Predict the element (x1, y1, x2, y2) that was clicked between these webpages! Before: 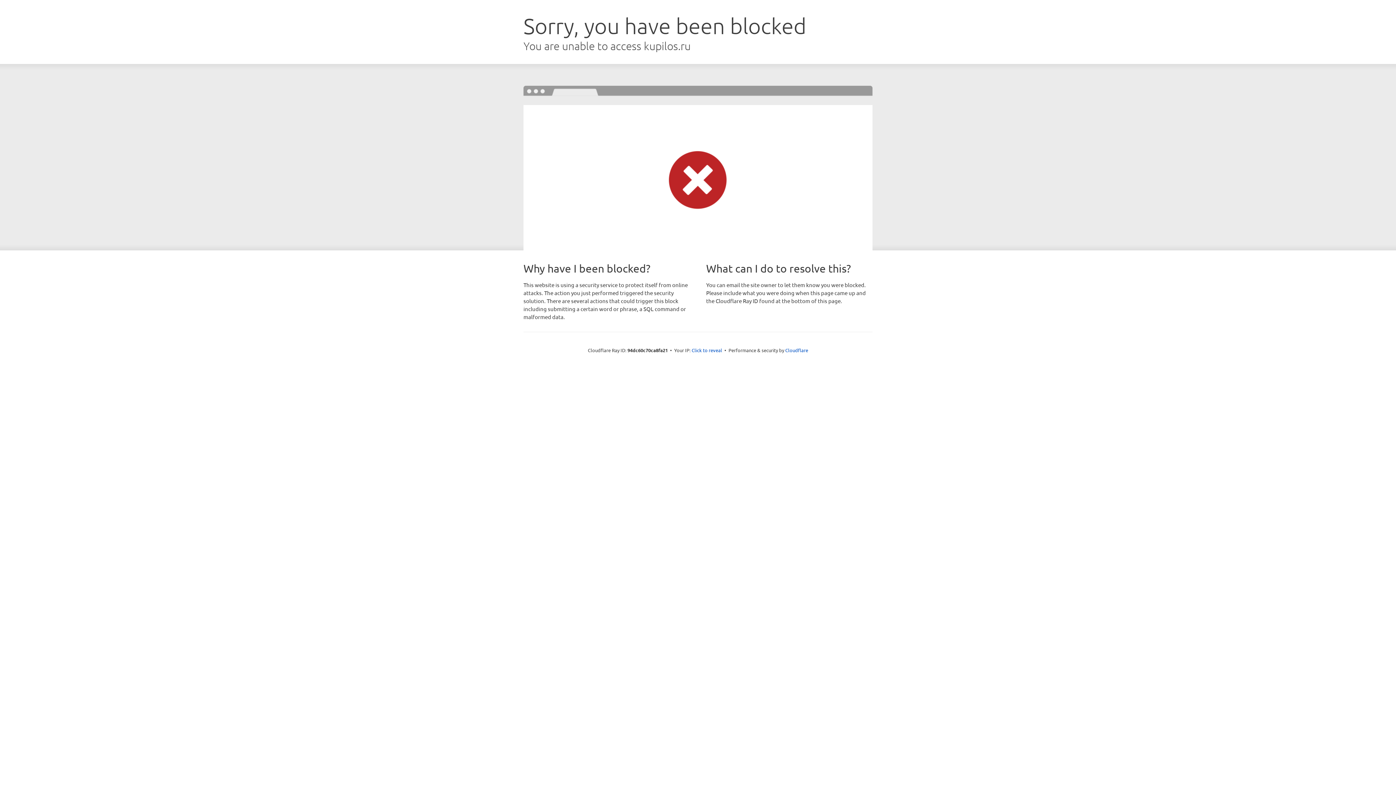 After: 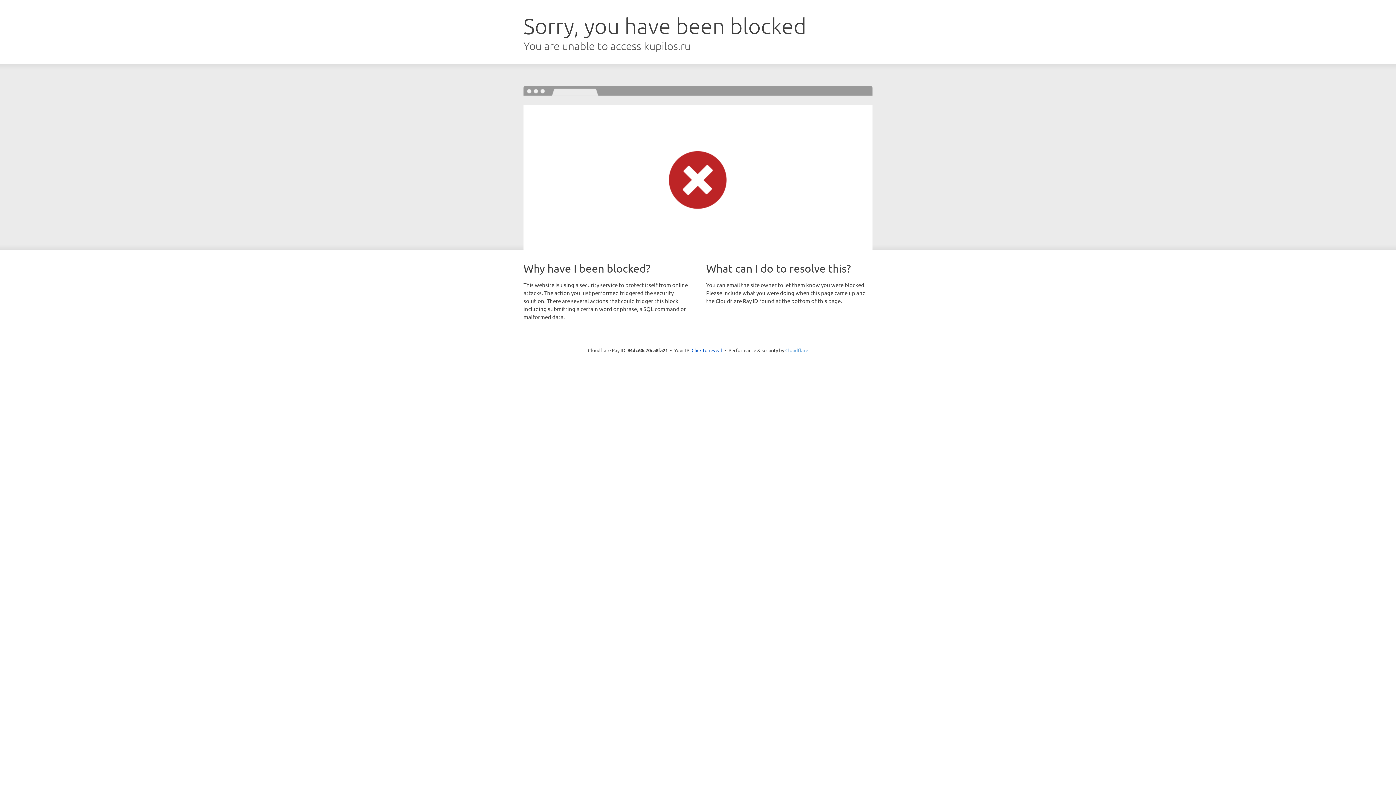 Action: label: Cloudflare bbox: (785, 347, 808, 353)